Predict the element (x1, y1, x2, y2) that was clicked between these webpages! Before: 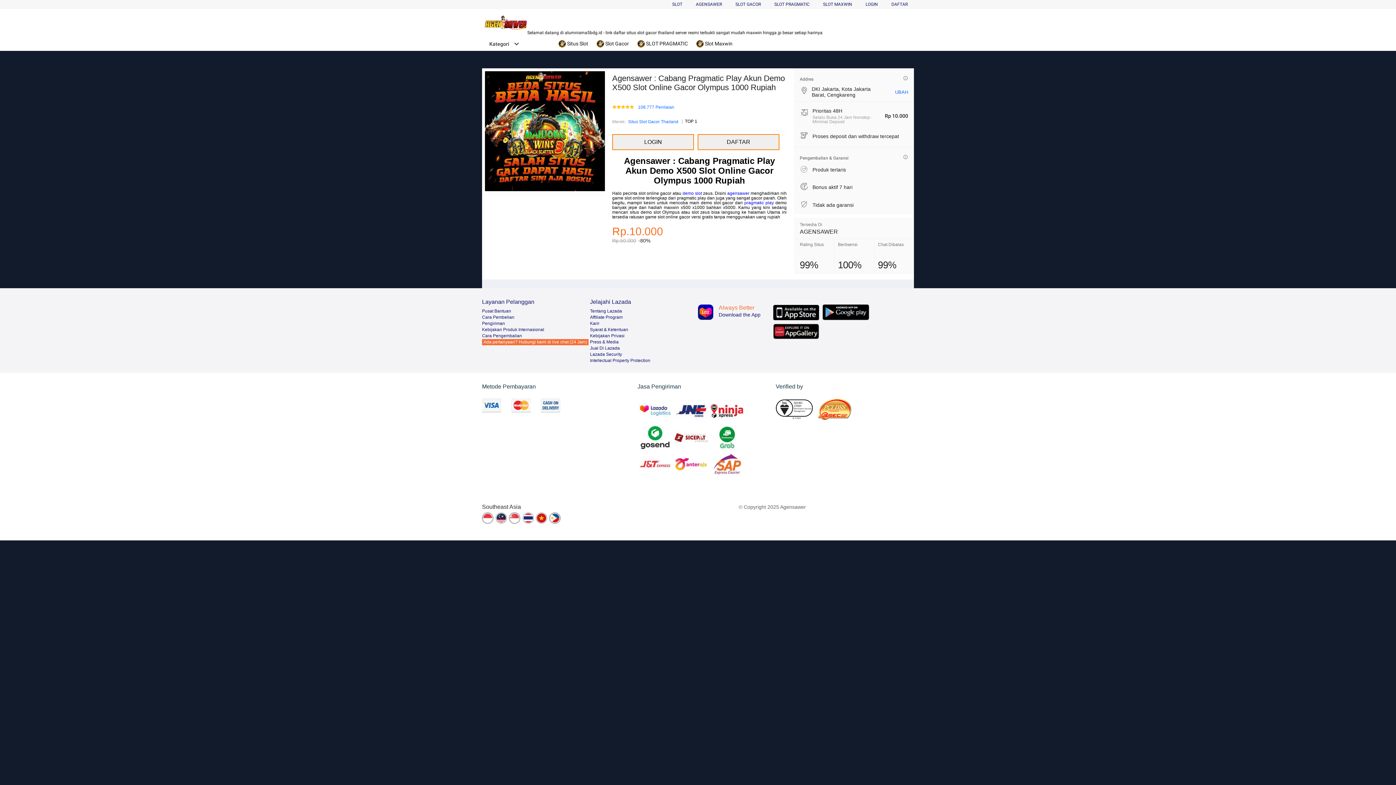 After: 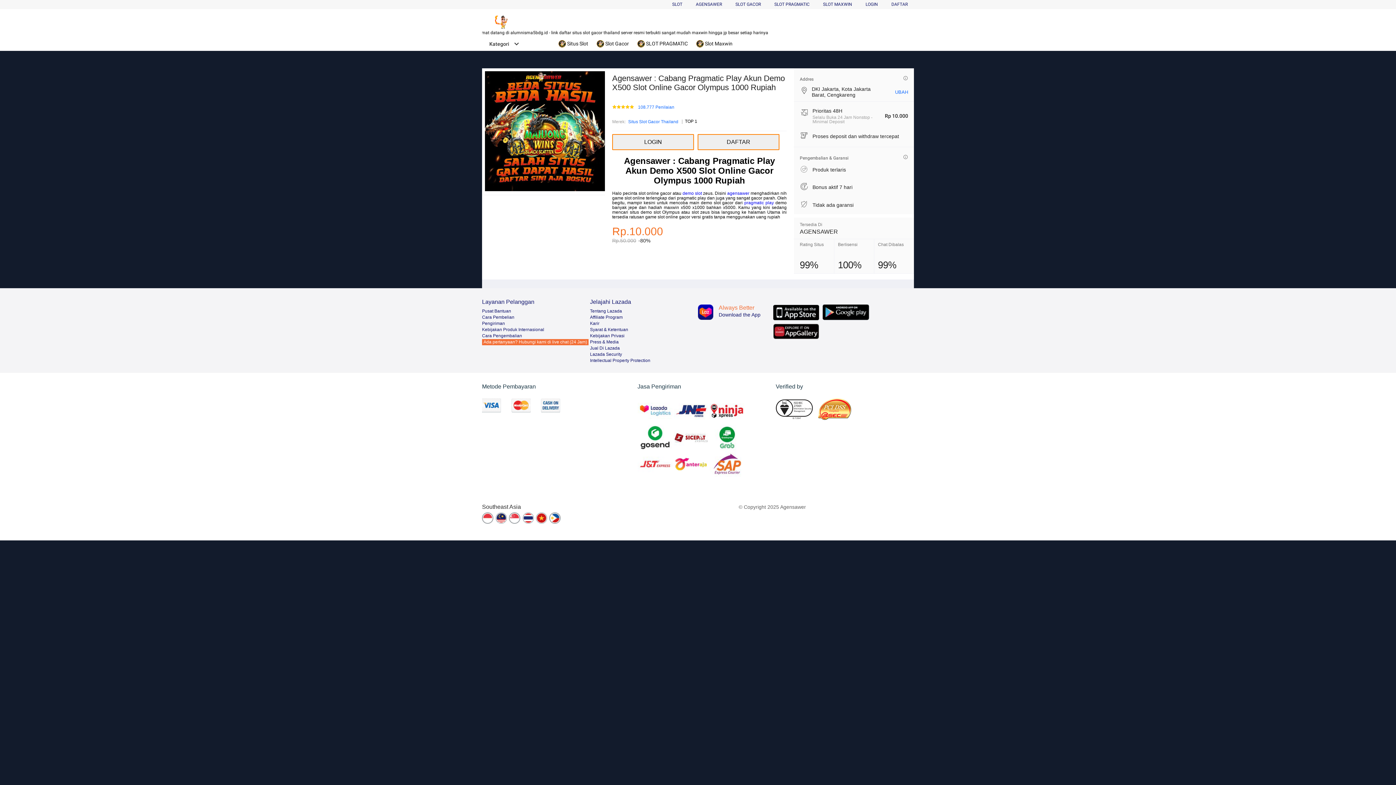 Action: bbox: (509, 512, 521, 525)